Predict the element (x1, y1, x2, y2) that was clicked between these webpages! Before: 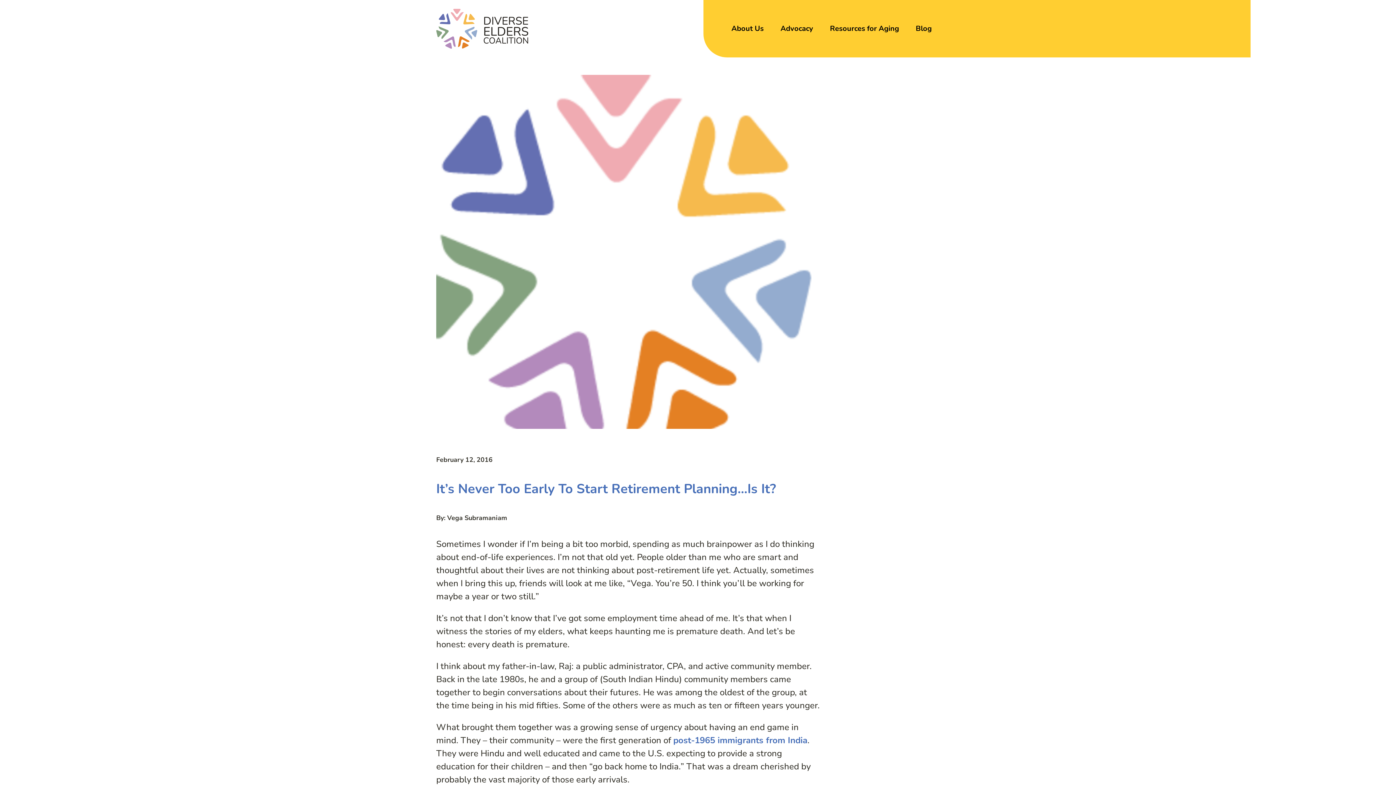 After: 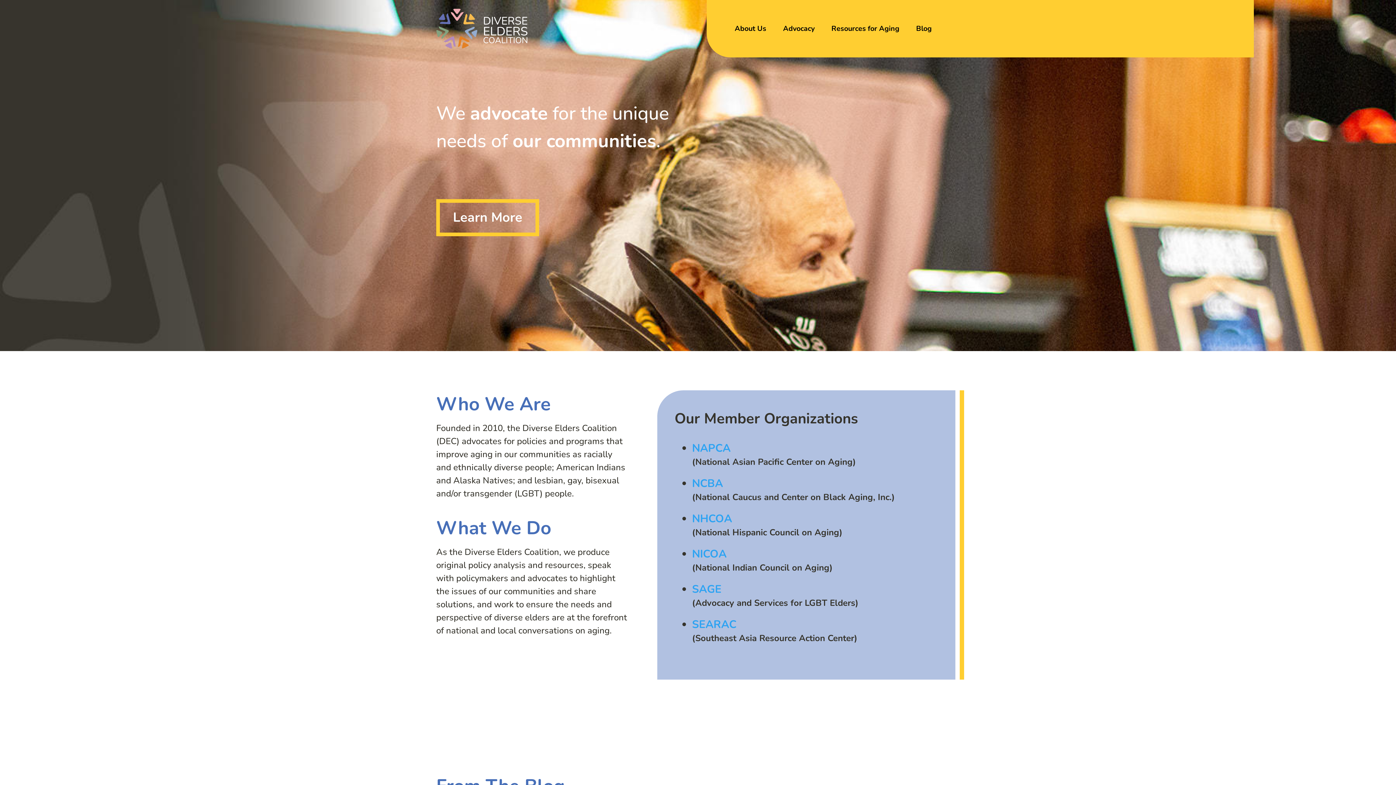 Action: bbox: (436, 8, 528, 48)